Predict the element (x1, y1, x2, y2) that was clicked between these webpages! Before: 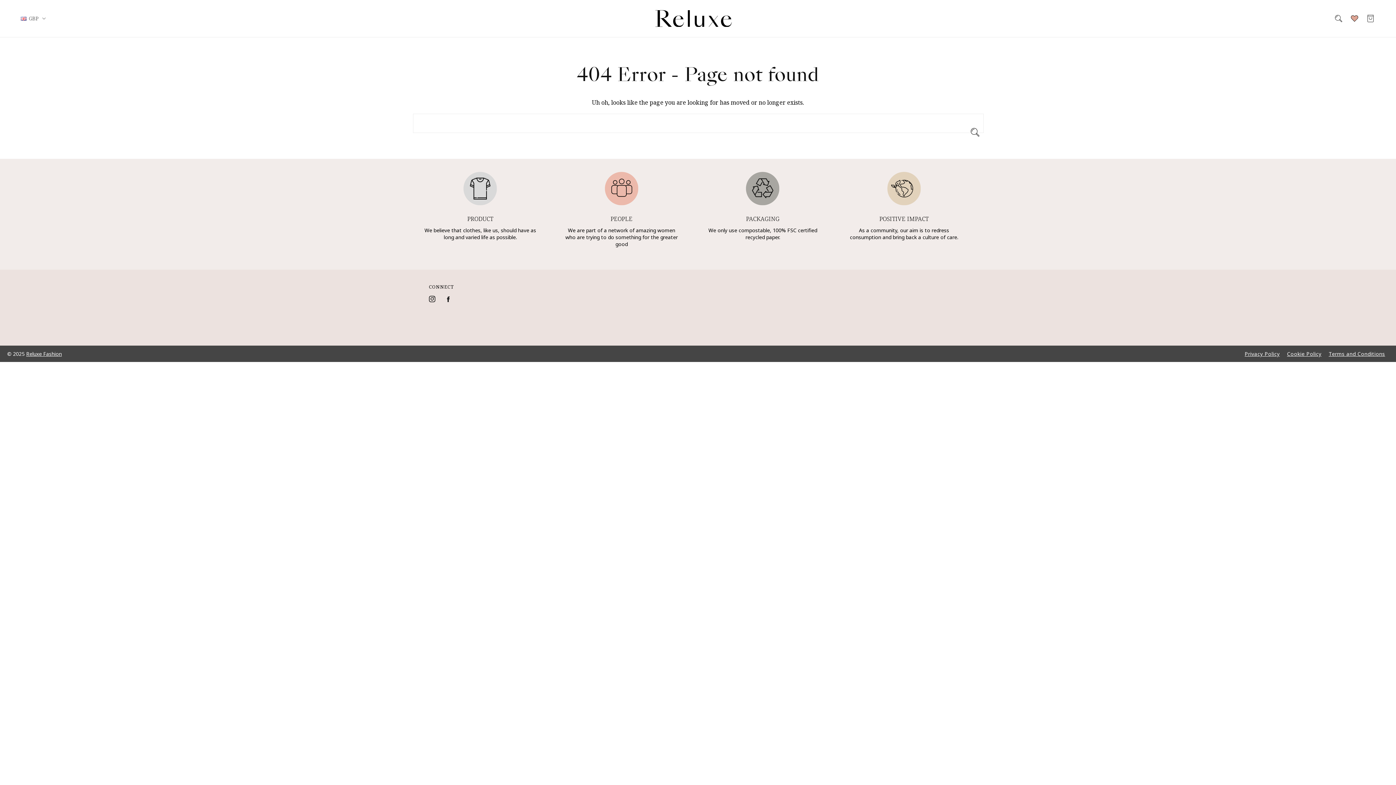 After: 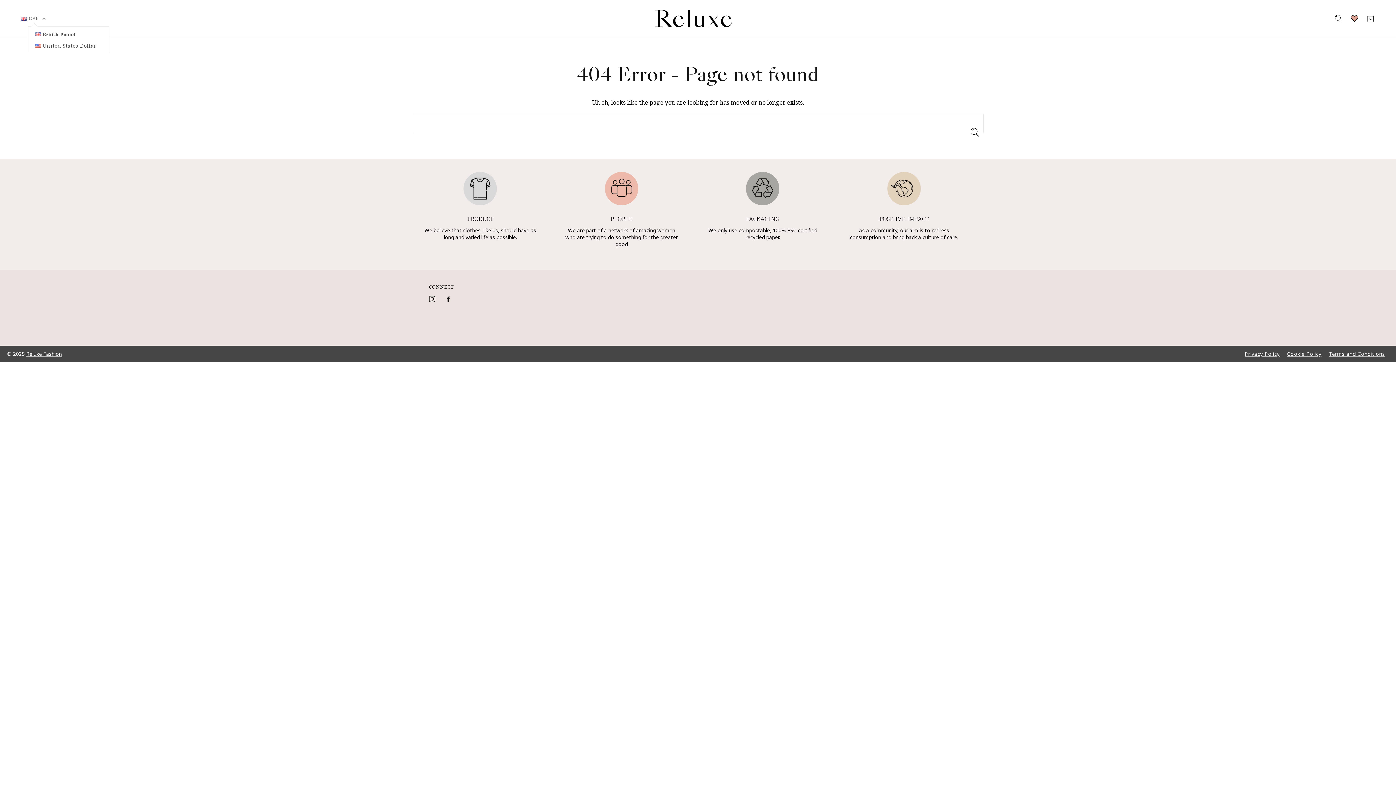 Action: label: GBP bbox: (13, 10, 53, 26)